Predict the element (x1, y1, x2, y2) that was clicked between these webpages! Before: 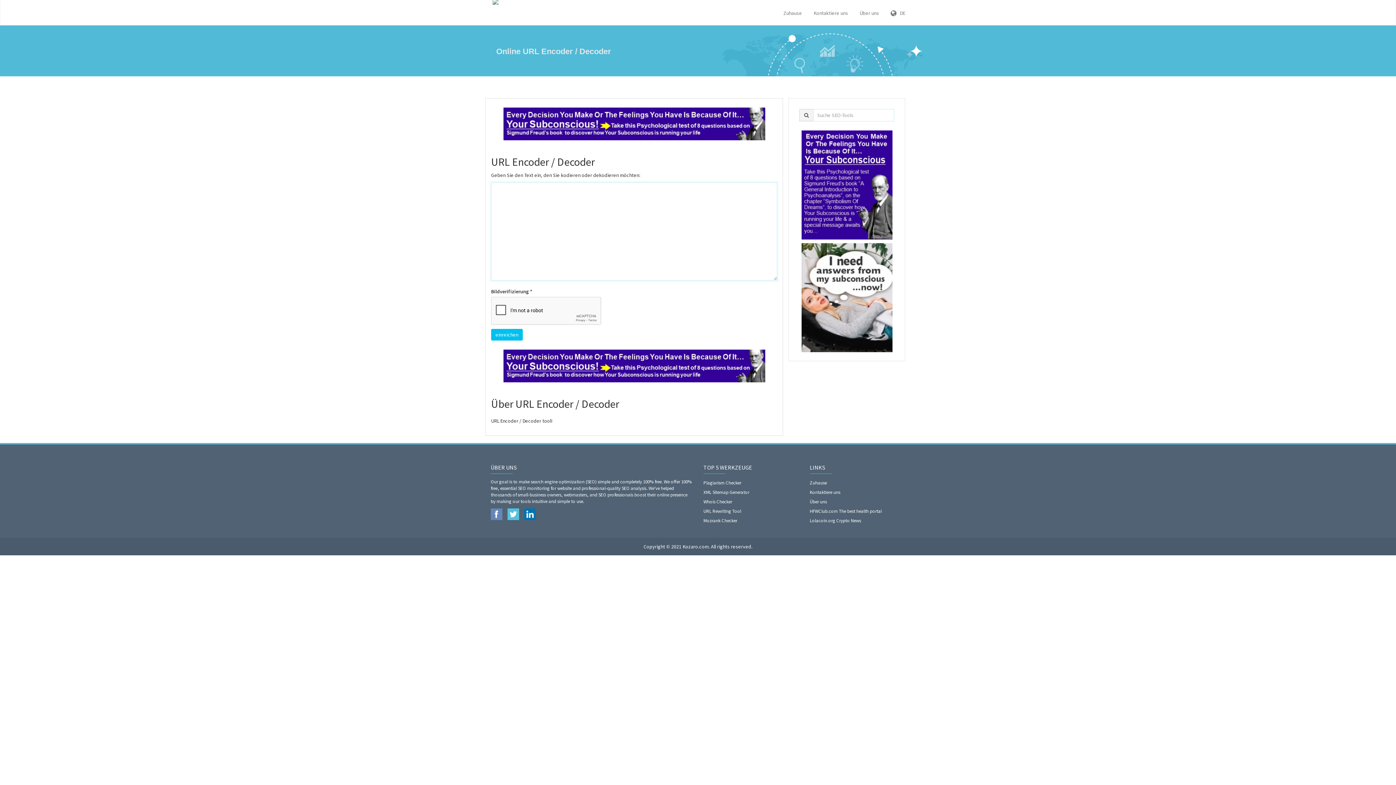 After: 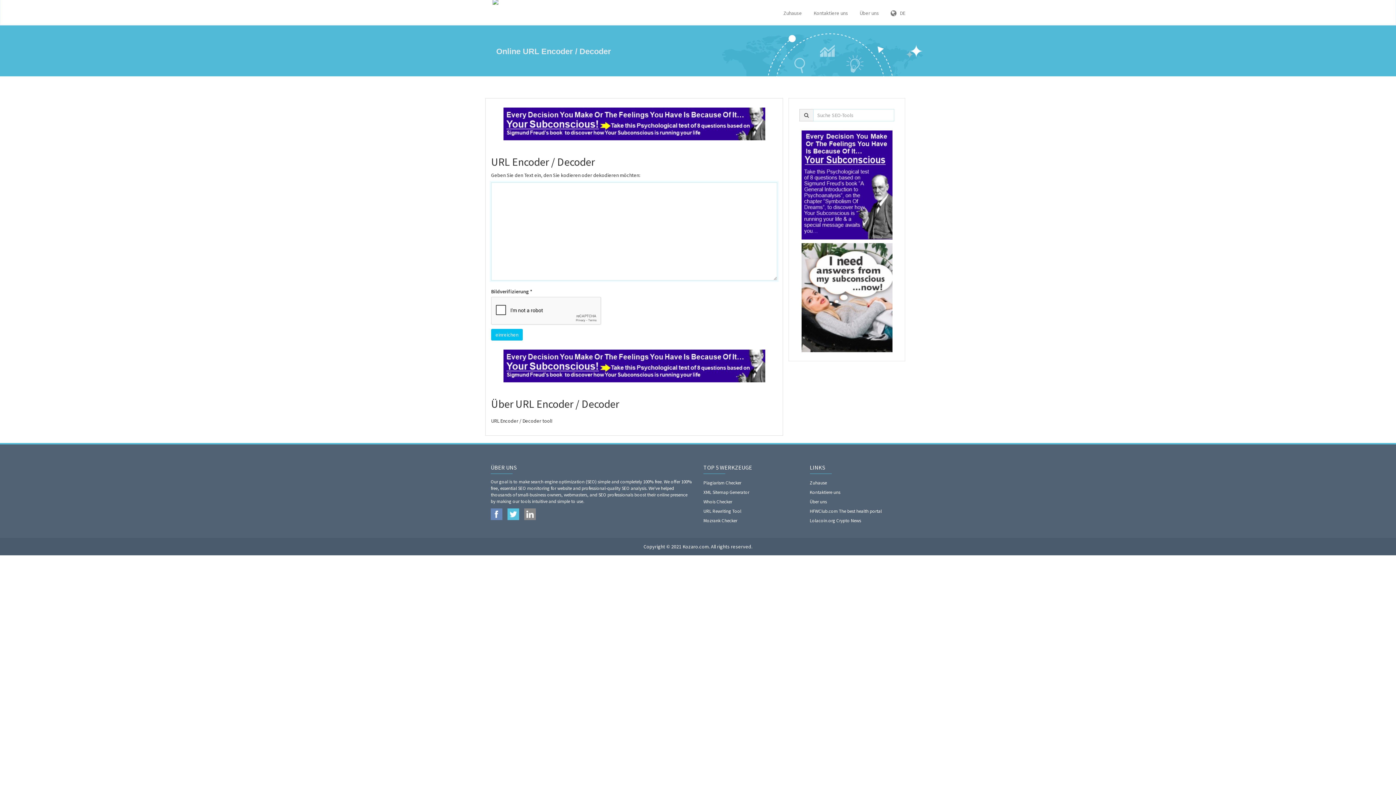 Action: bbox: (524, 508, 536, 520)